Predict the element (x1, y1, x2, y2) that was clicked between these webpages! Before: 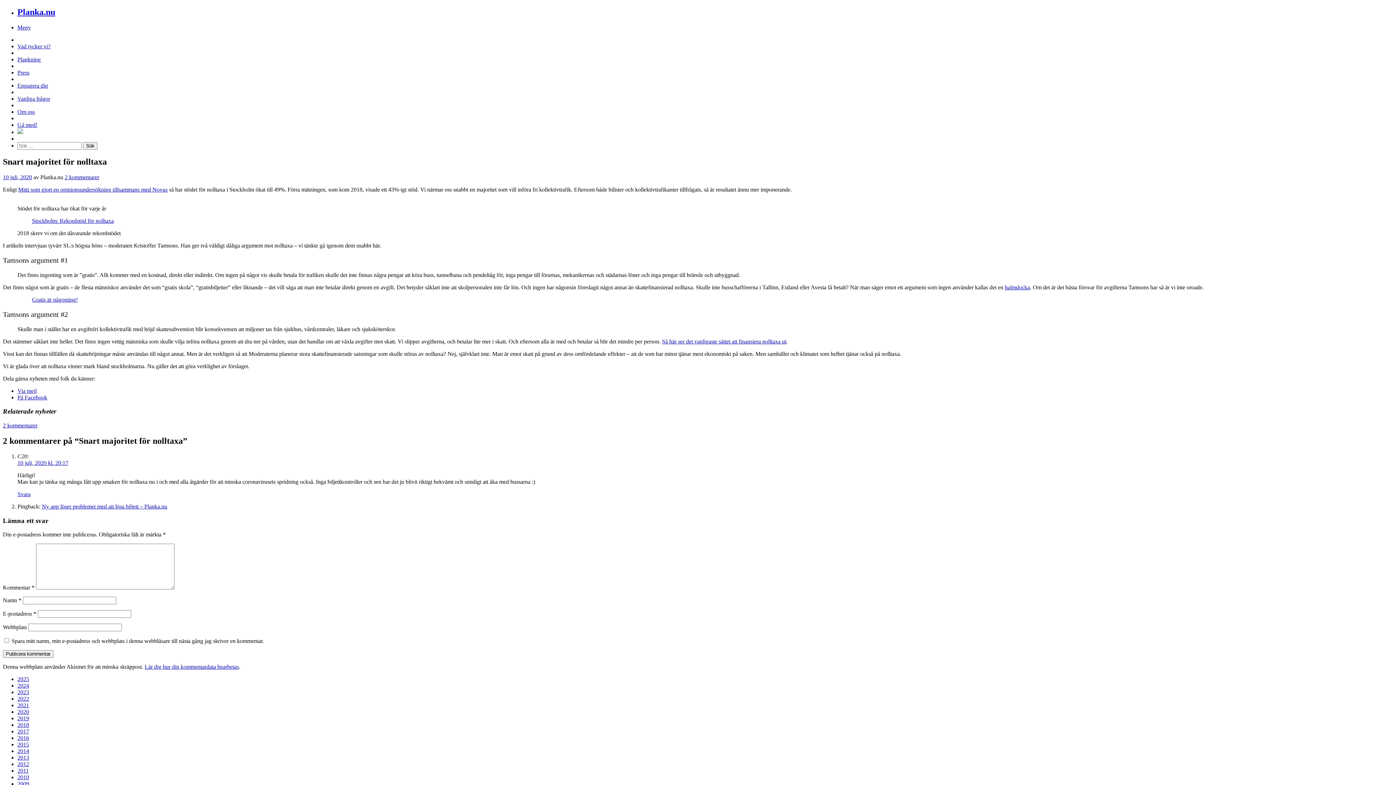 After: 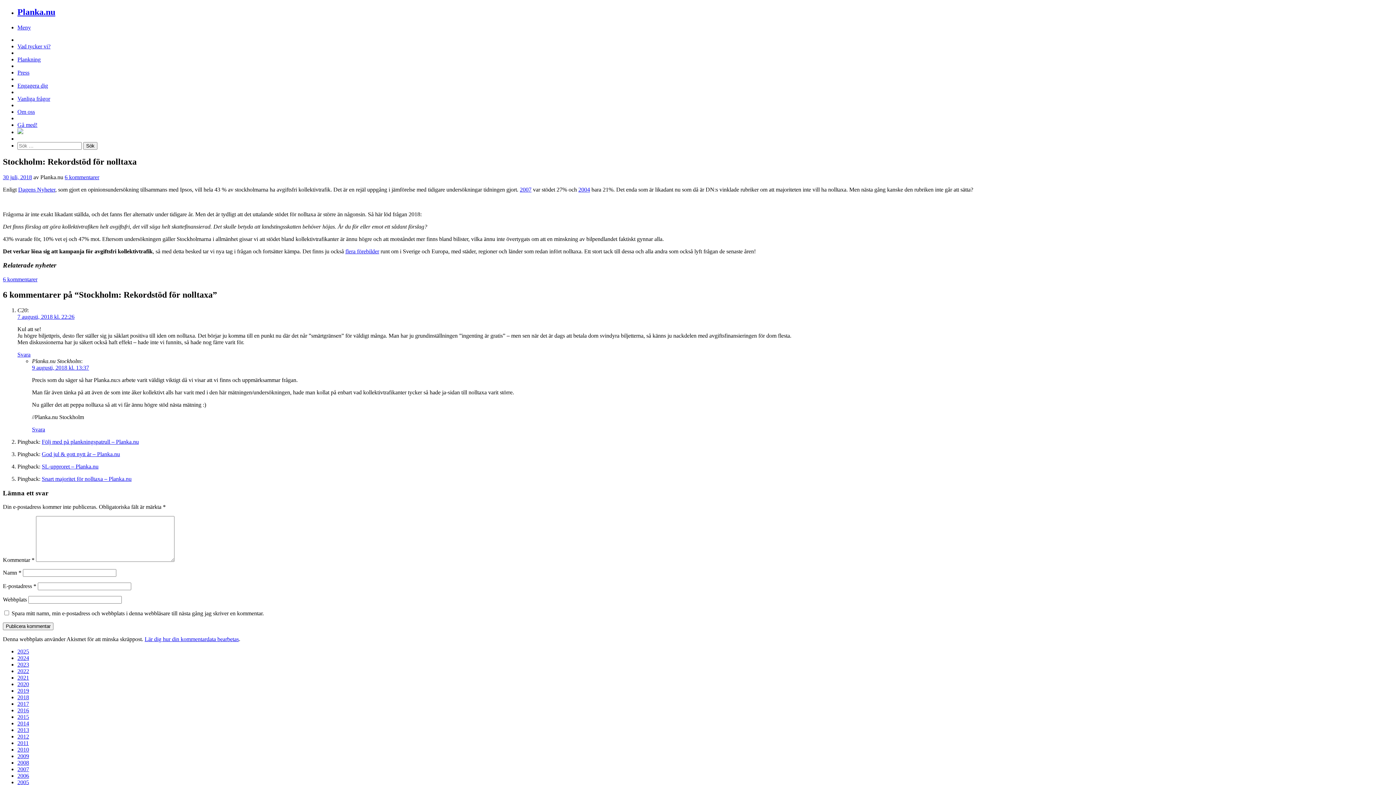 Action: bbox: (32, 217, 113, 223) label: Stockholm: Rekordstöd för nolltaxa